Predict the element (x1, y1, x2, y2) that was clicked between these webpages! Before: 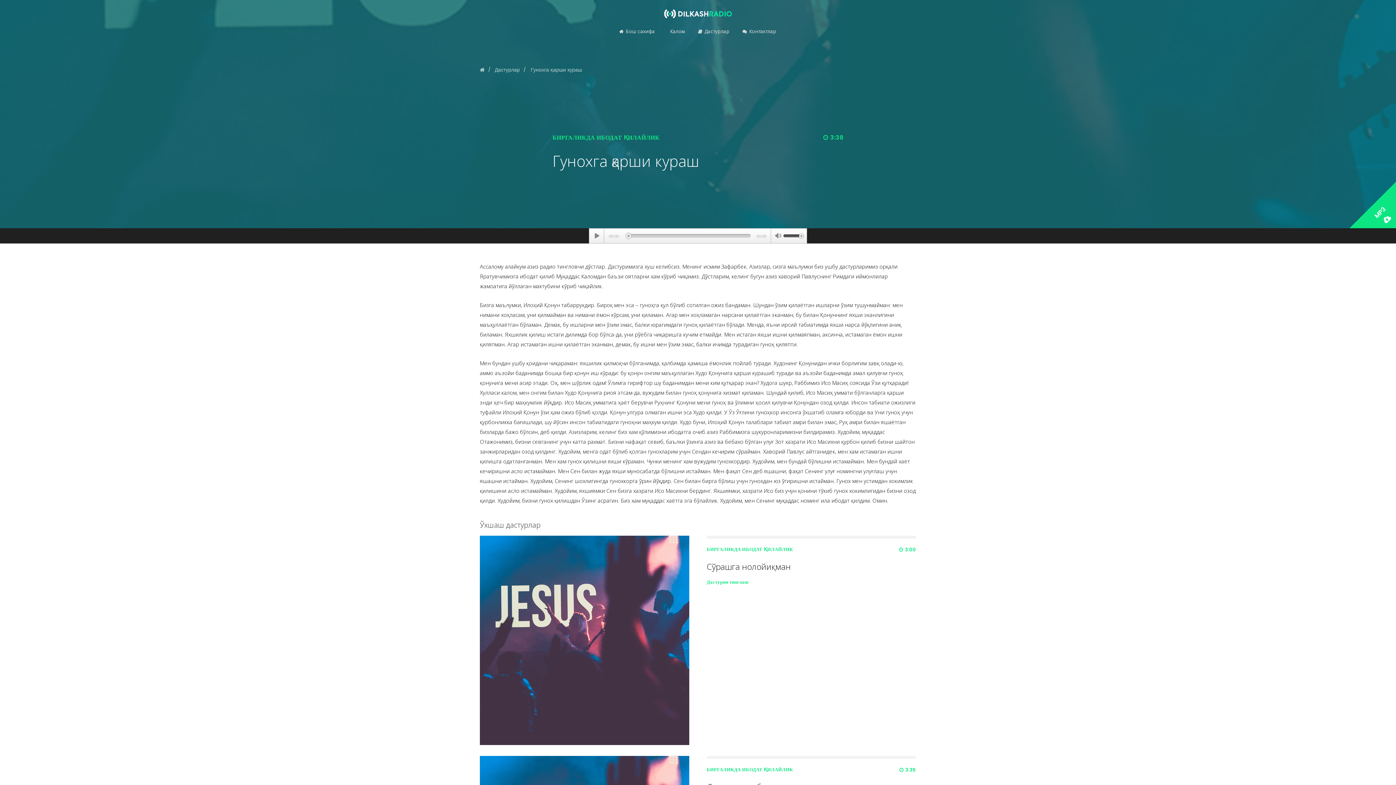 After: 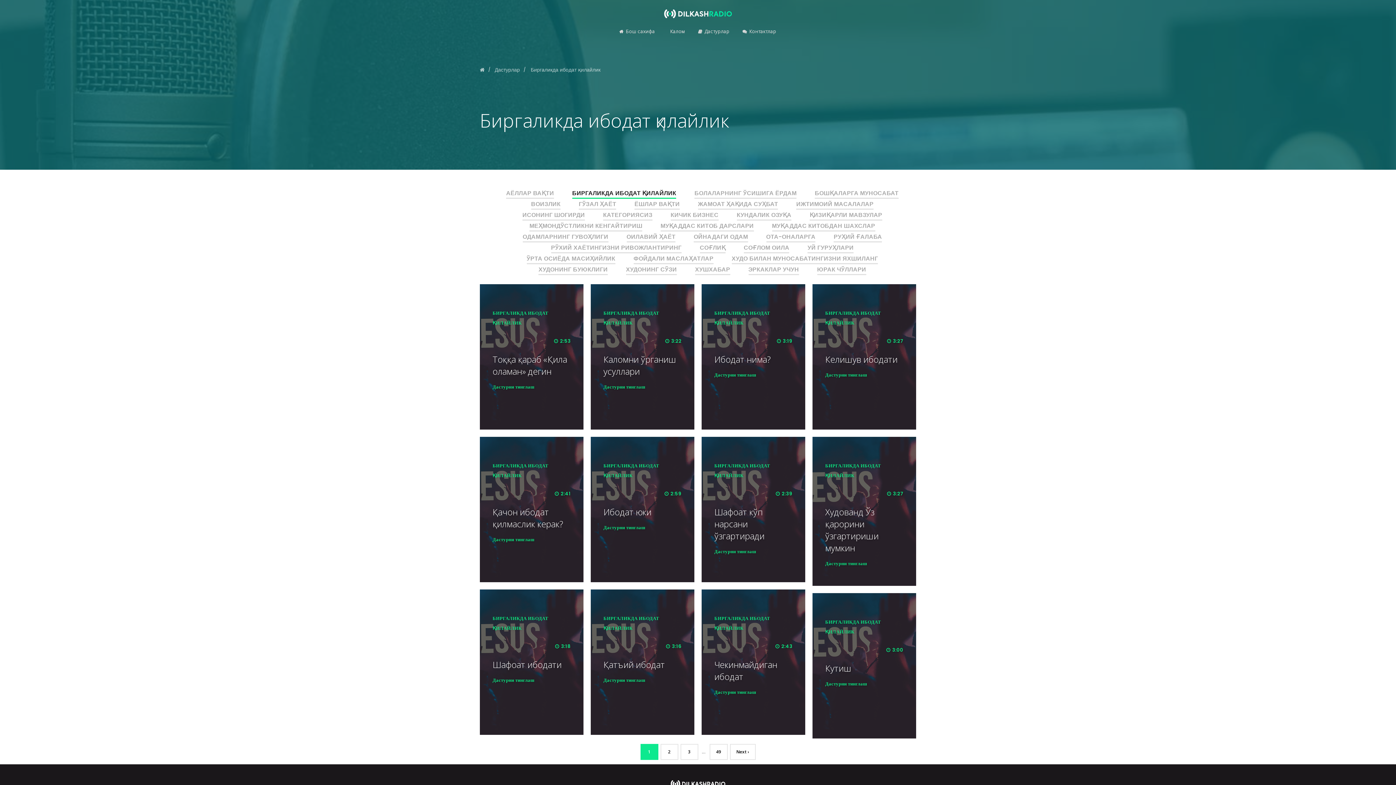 Action: bbox: (706, 546, 793, 553) label: БИРГАЛИКДА ИБОДАТ ҚИЛАЙЛИК